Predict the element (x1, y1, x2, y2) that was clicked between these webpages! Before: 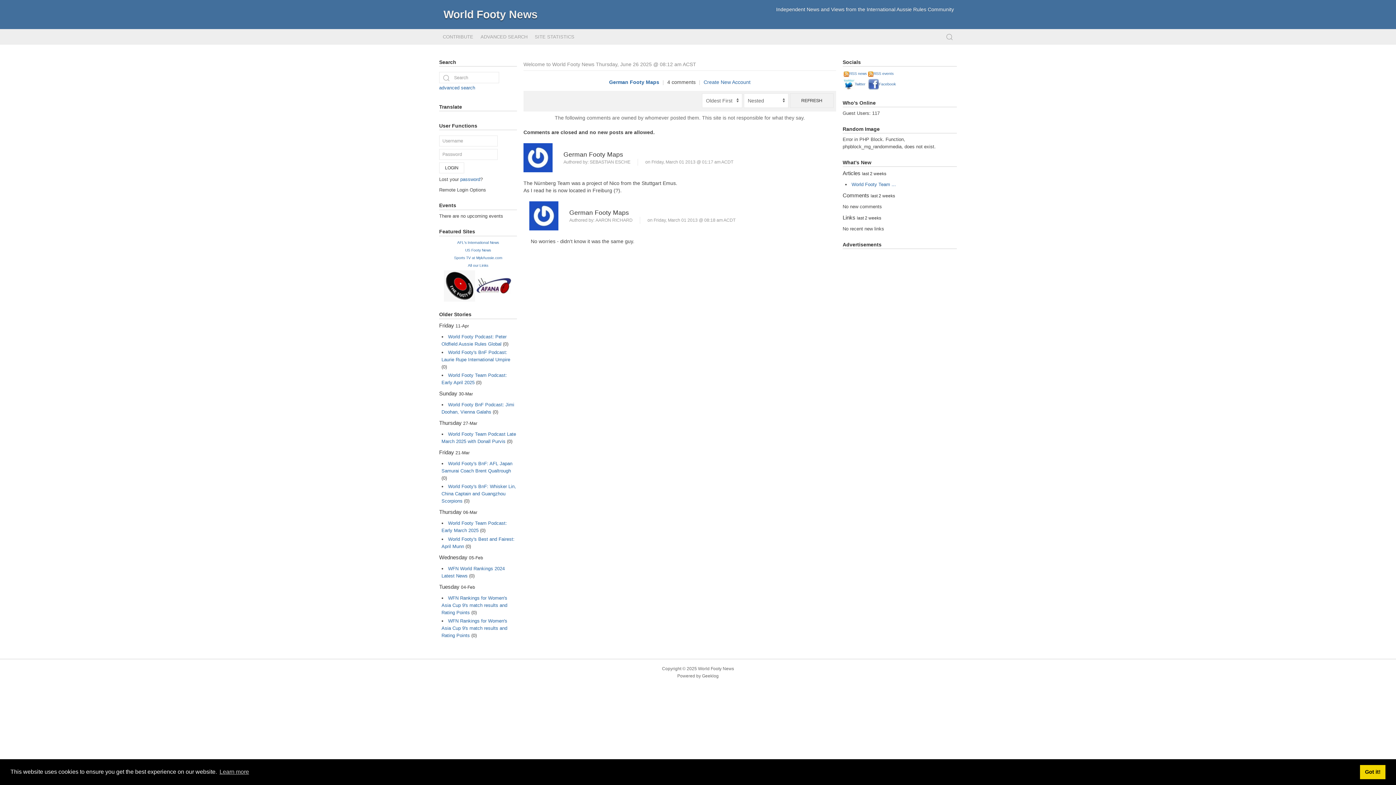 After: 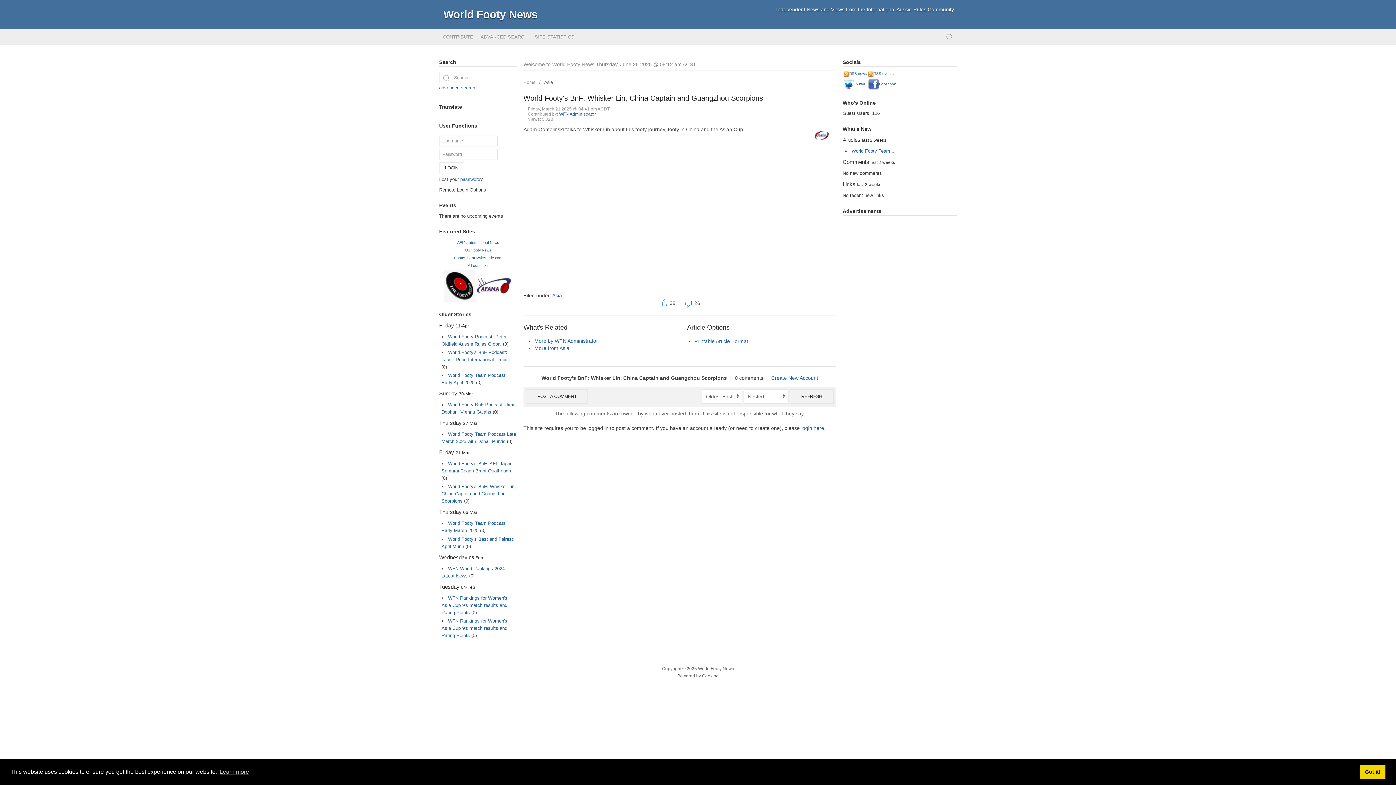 Action: bbox: (441, 484, 516, 504) label: World Footy's BnF: Whisker Lin, China Captain and Guangzhou Scorpions